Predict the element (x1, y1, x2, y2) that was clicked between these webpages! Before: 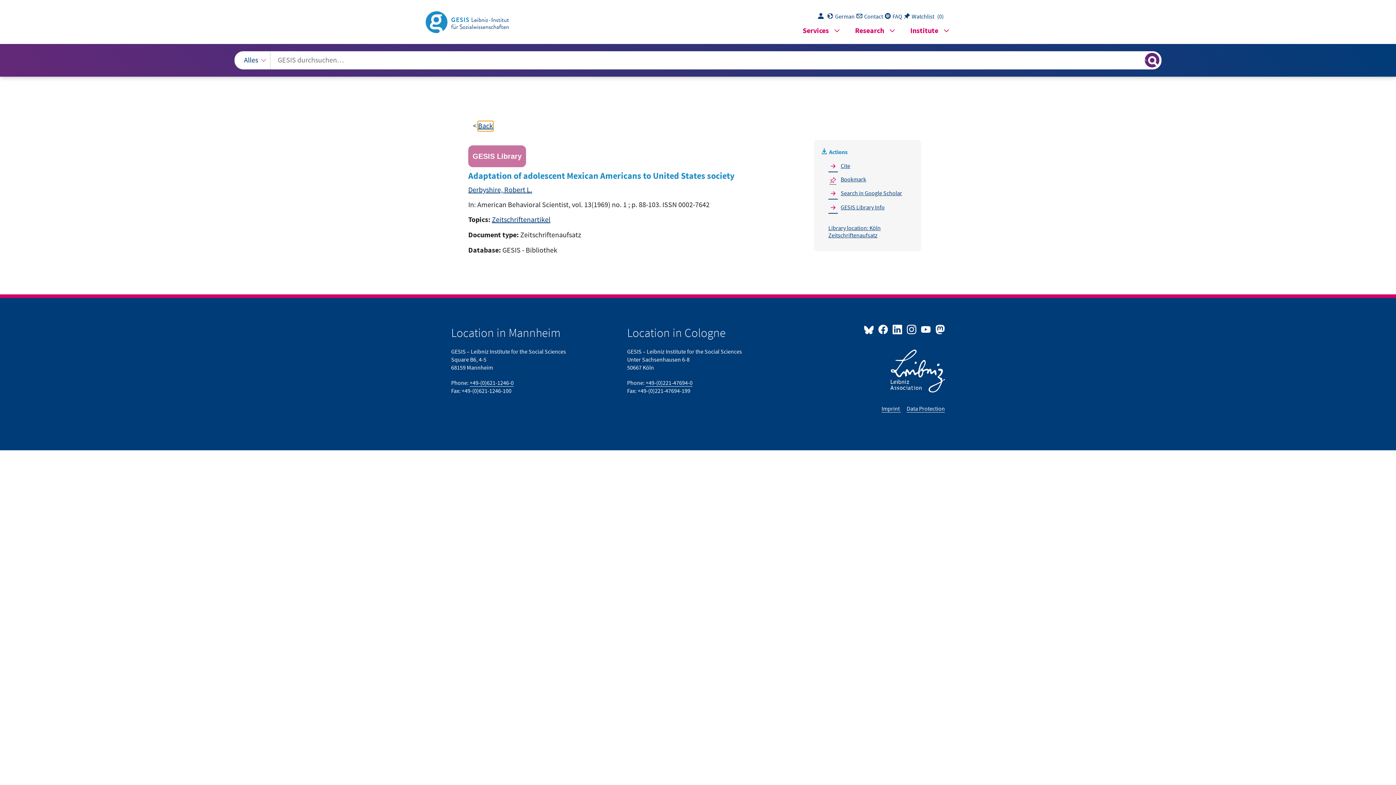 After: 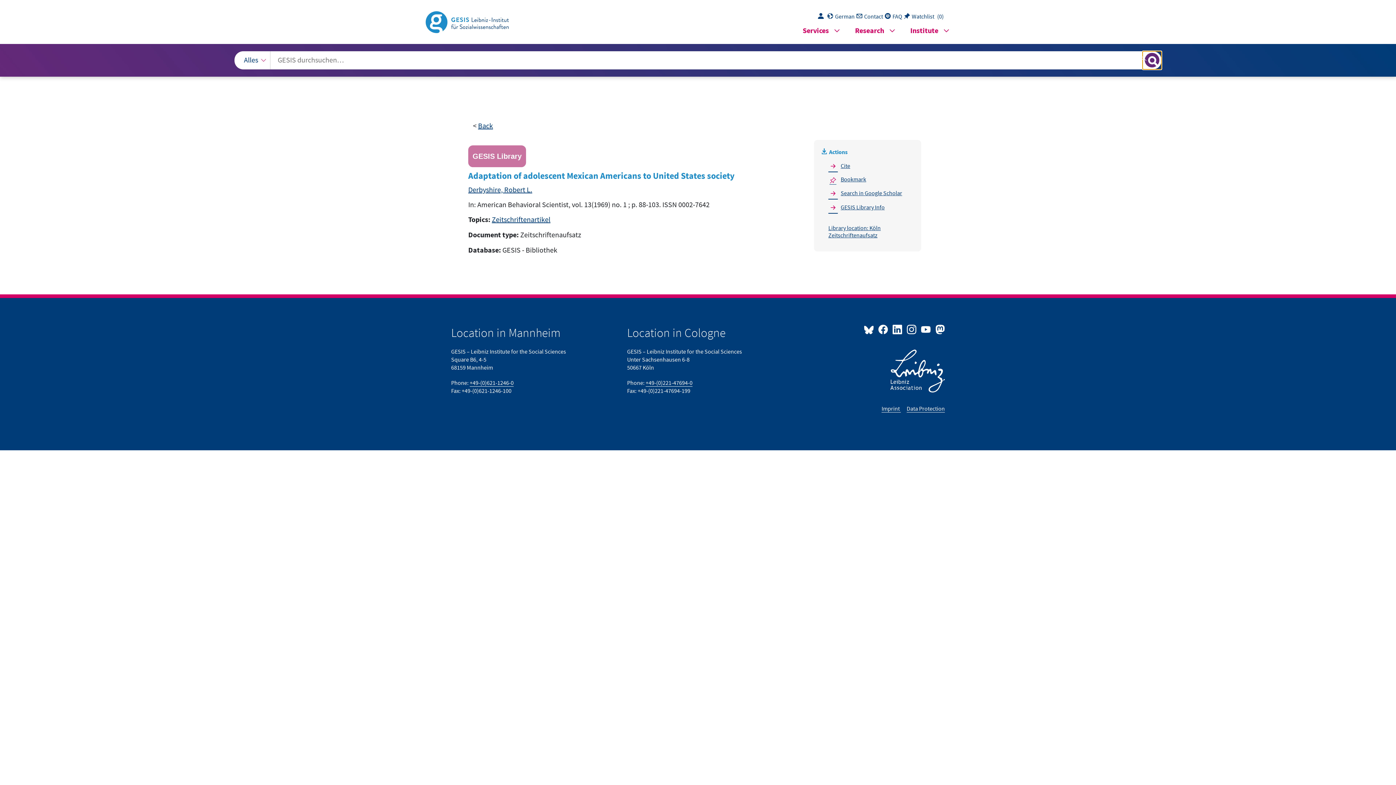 Action: label: Suchergebnisse anzeigen oder verbergen bbox: (1142, 51, 1161, 69)